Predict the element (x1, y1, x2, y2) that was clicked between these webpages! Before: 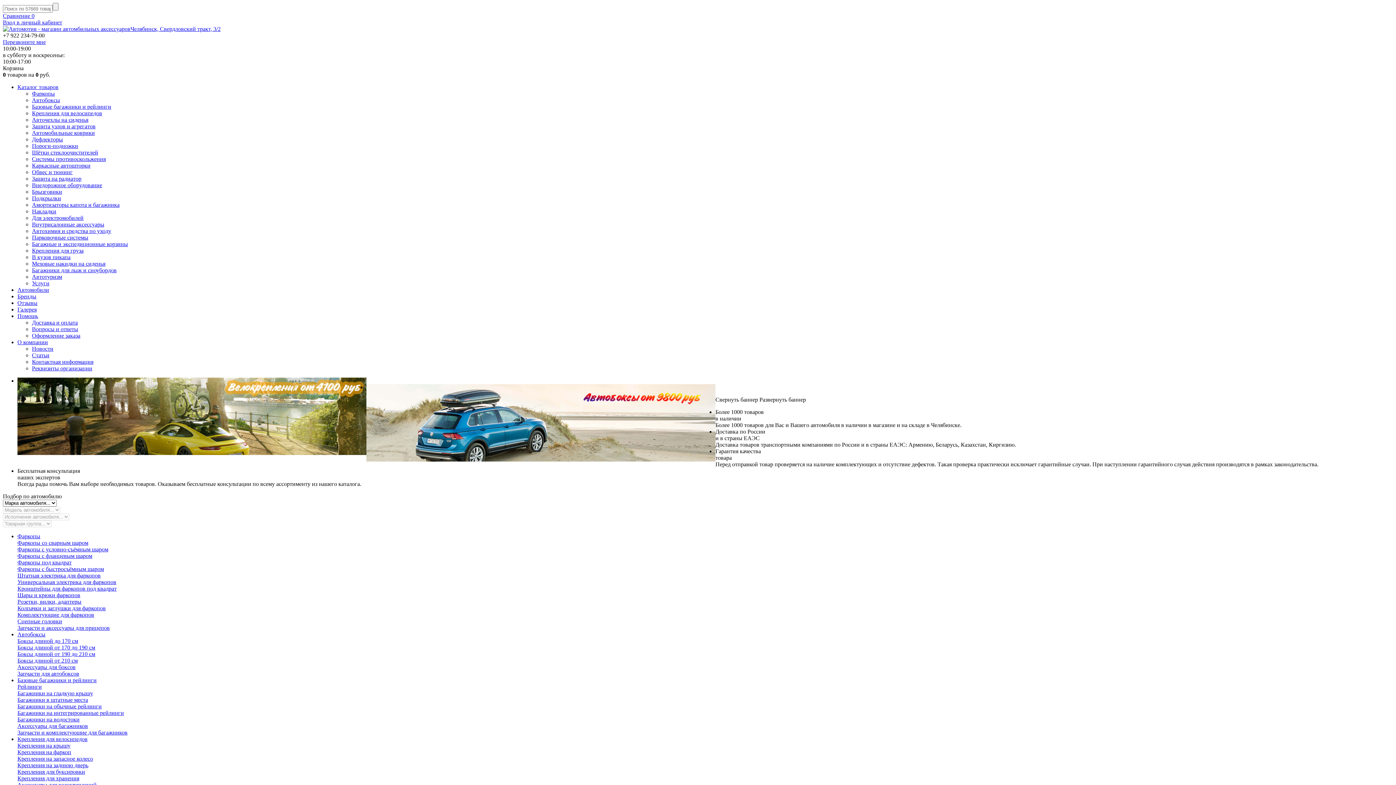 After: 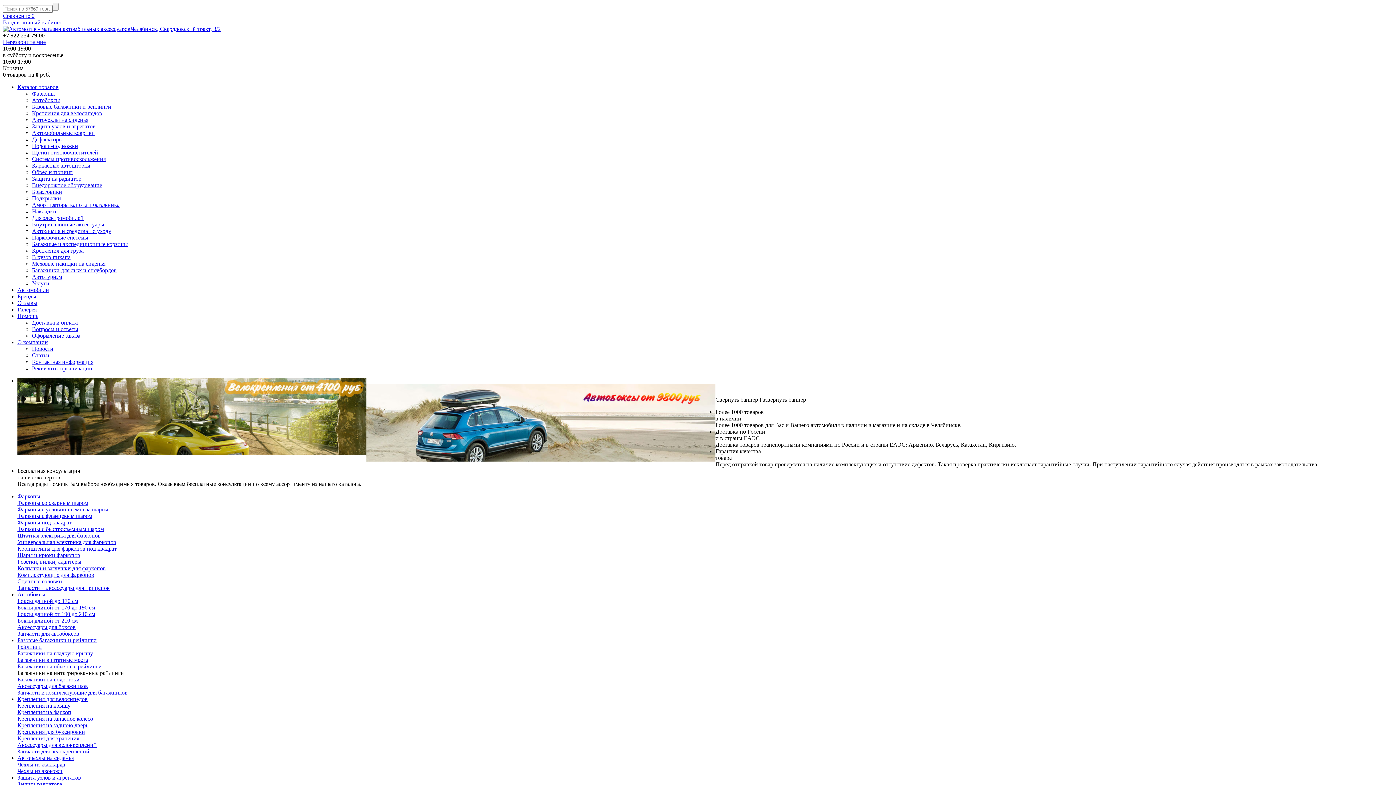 Action: label: Багажники на интегрированные рейлинги bbox: (17, 710, 124, 716)